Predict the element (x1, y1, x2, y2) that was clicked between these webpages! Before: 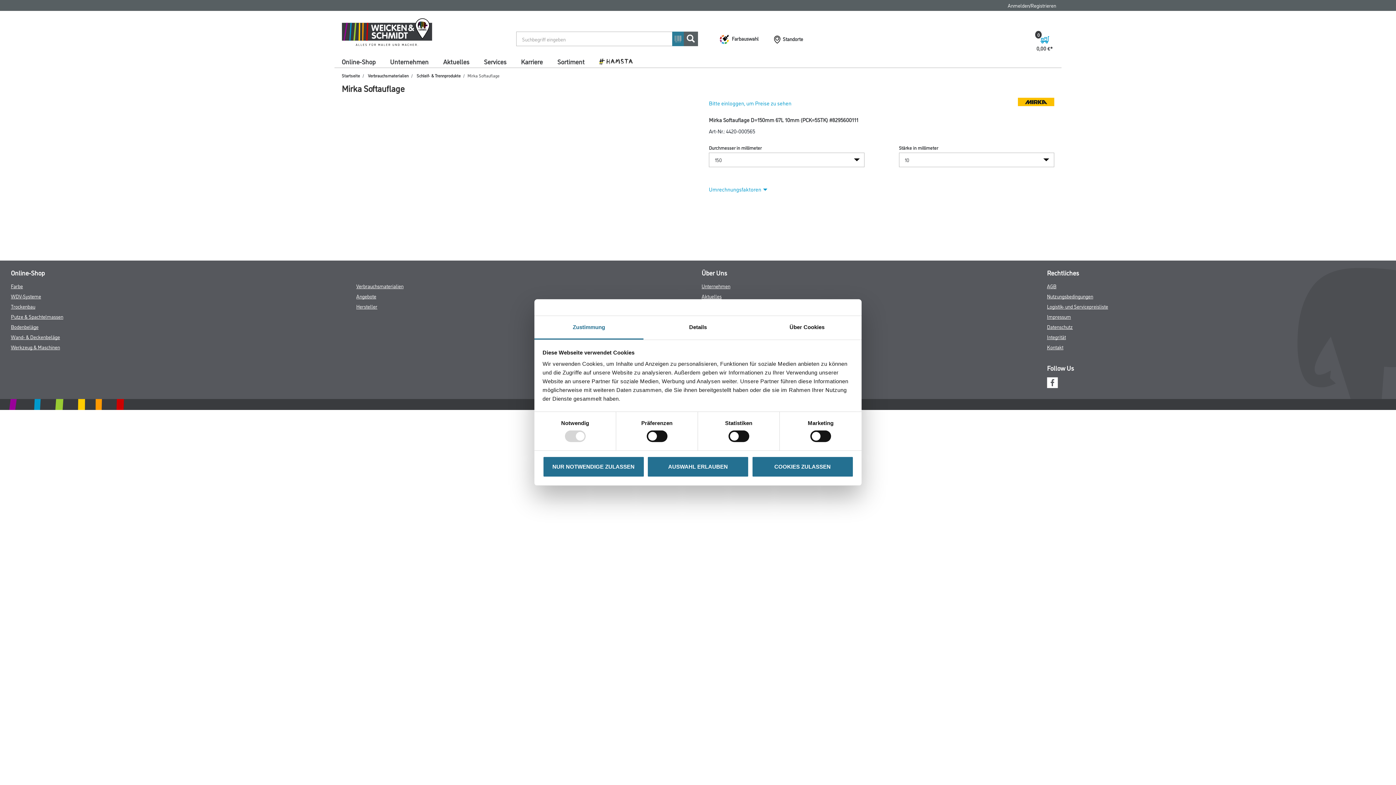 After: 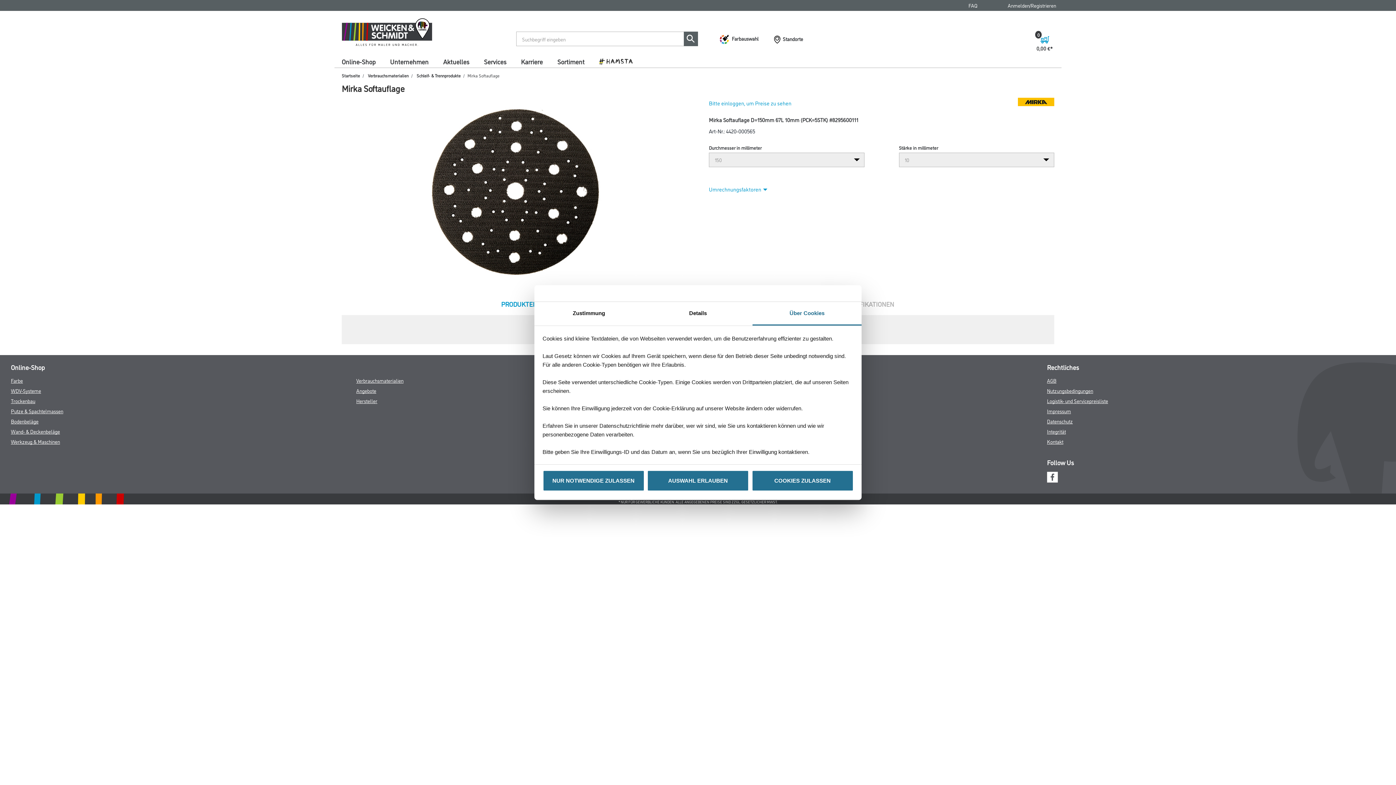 Action: label: Über Cookies bbox: (752, 316, 861, 339)